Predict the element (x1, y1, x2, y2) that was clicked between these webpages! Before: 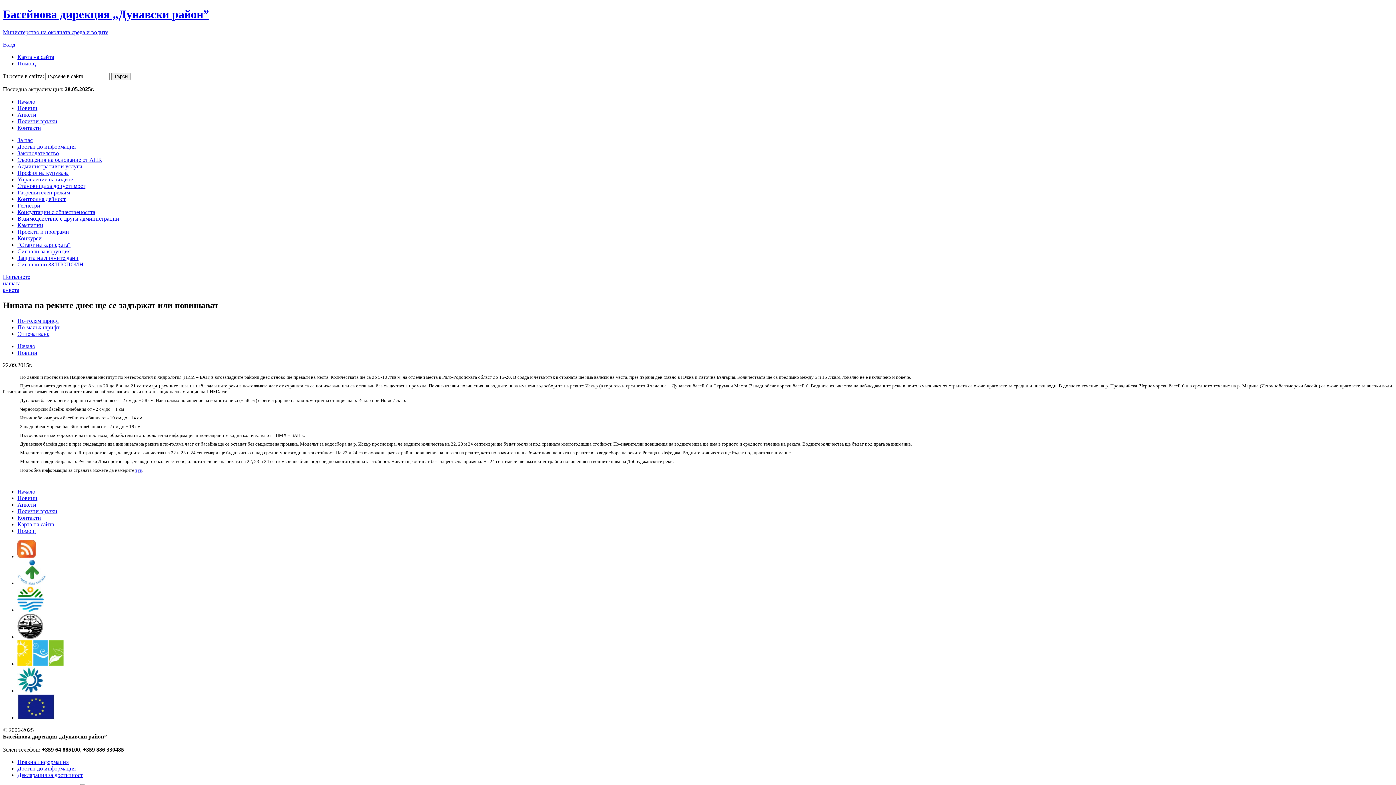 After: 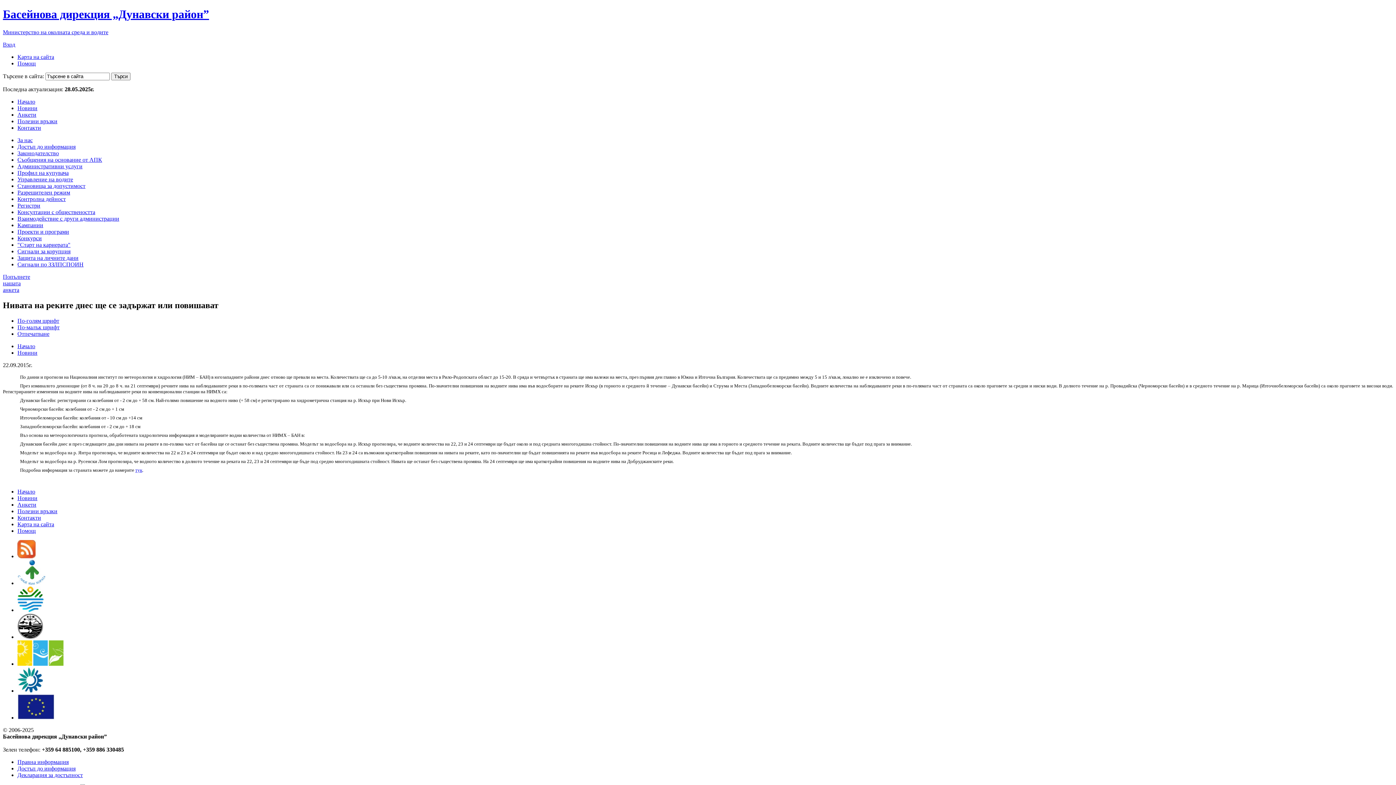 Action: bbox: (17, 324, 59, 330) label: По-малък шрифт